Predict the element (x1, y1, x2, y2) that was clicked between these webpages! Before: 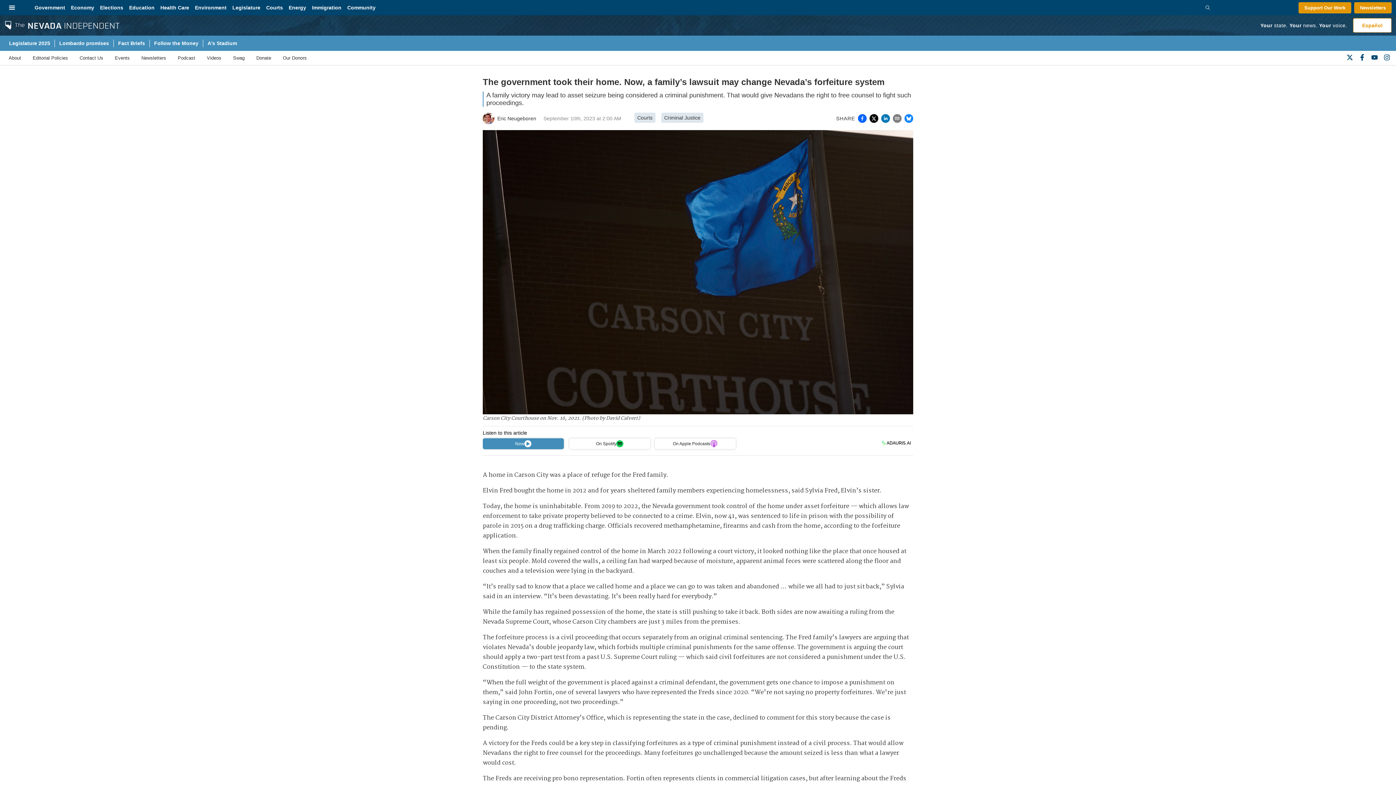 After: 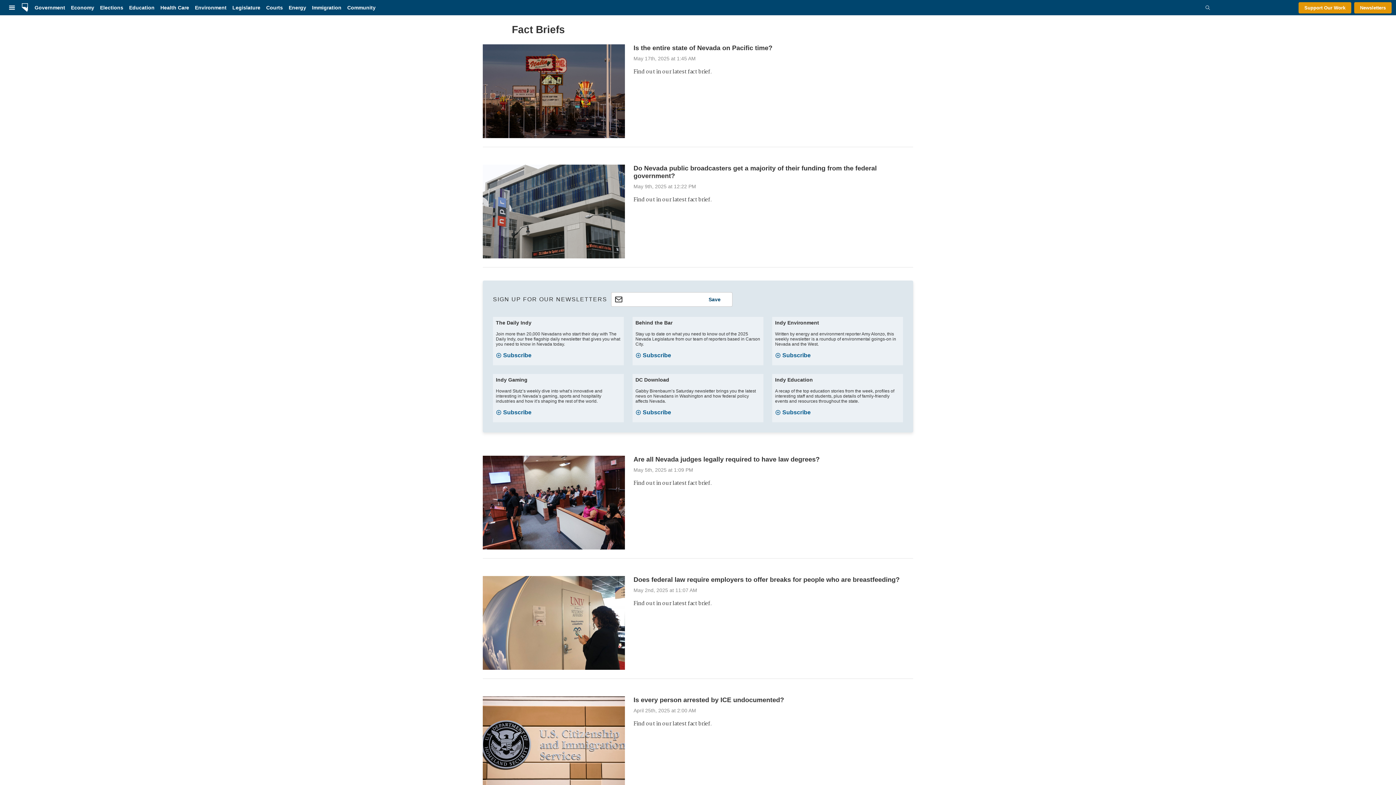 Action: bbox: (113, 39, 149, 47) label: Fact Briefs